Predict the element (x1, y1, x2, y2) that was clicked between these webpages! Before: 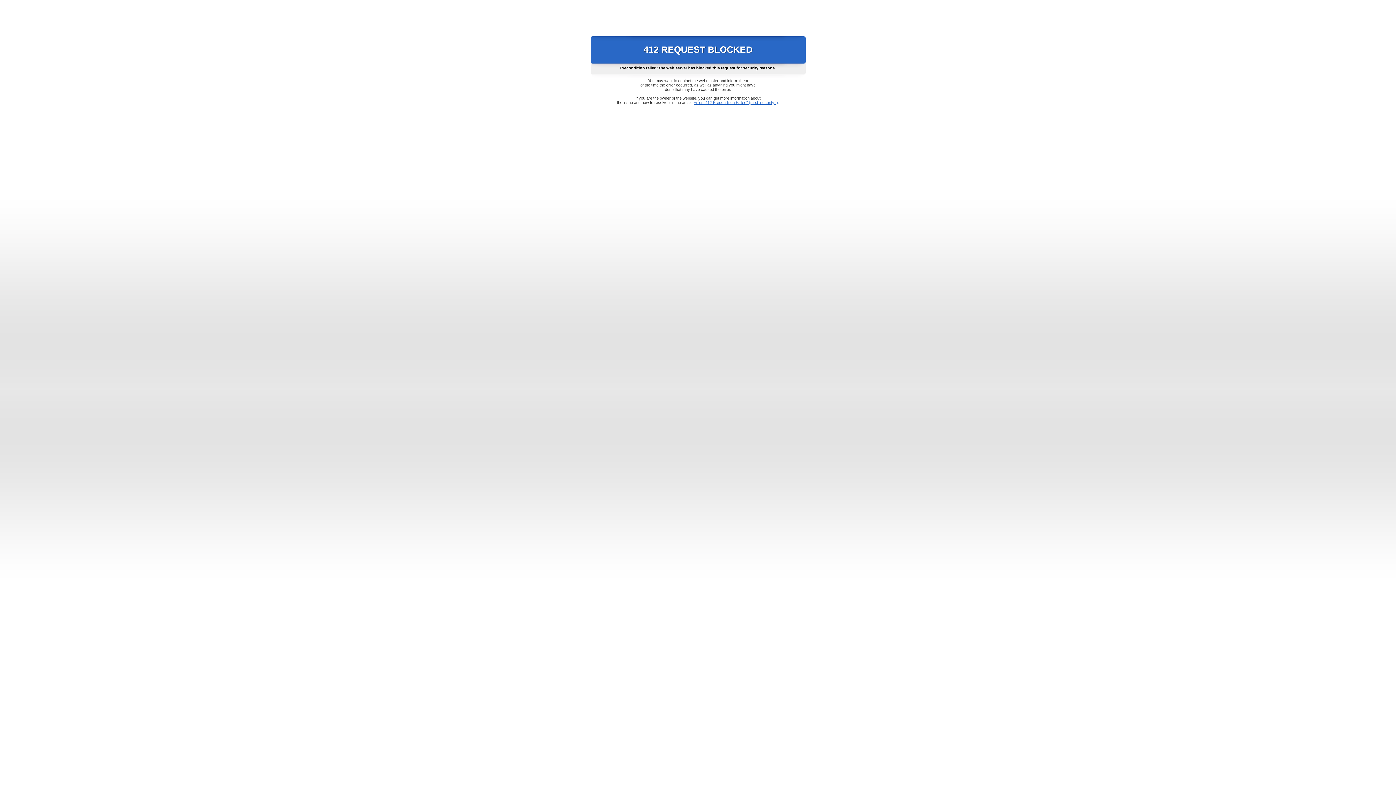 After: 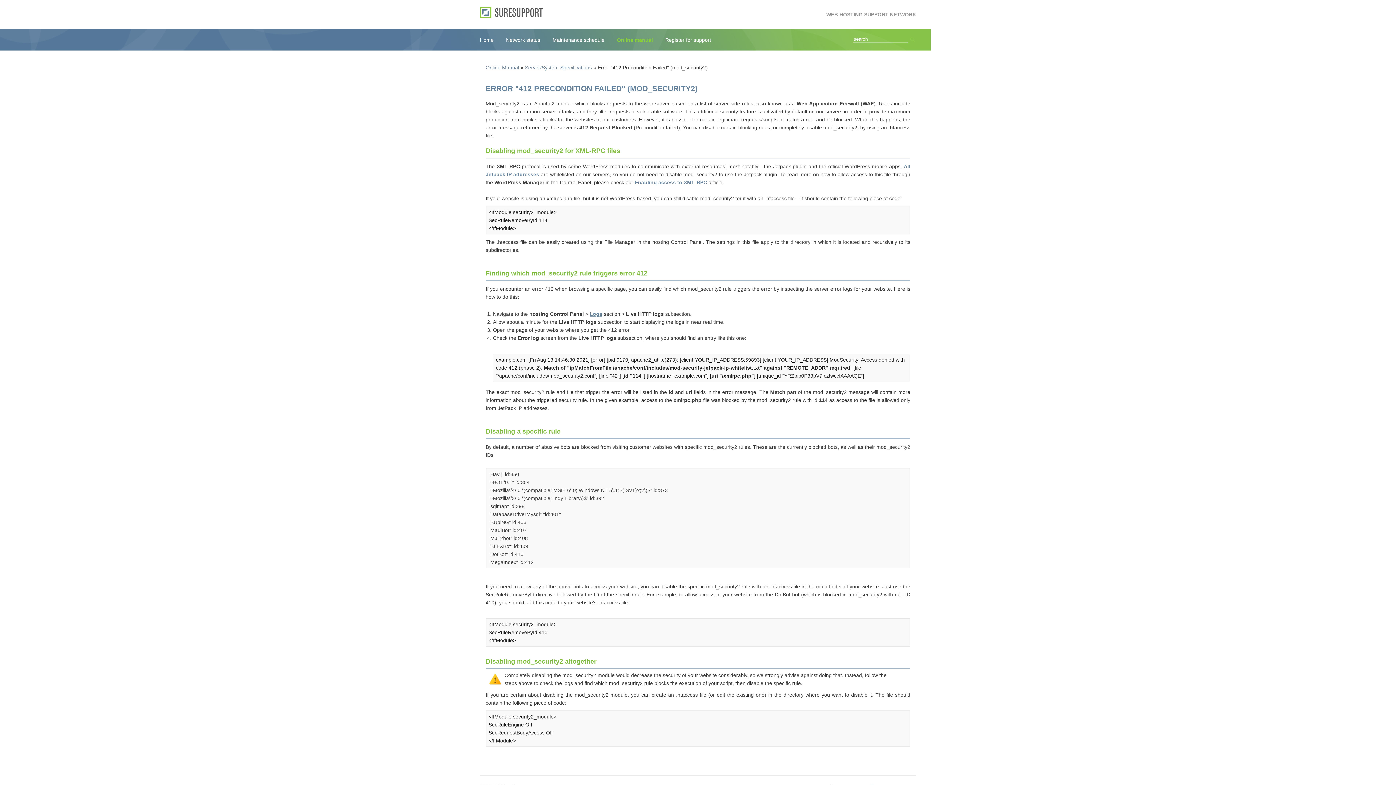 Action: bbox: (693, 100, 778, 104) label: Error "412 Precondition Failed" (mod_security2)